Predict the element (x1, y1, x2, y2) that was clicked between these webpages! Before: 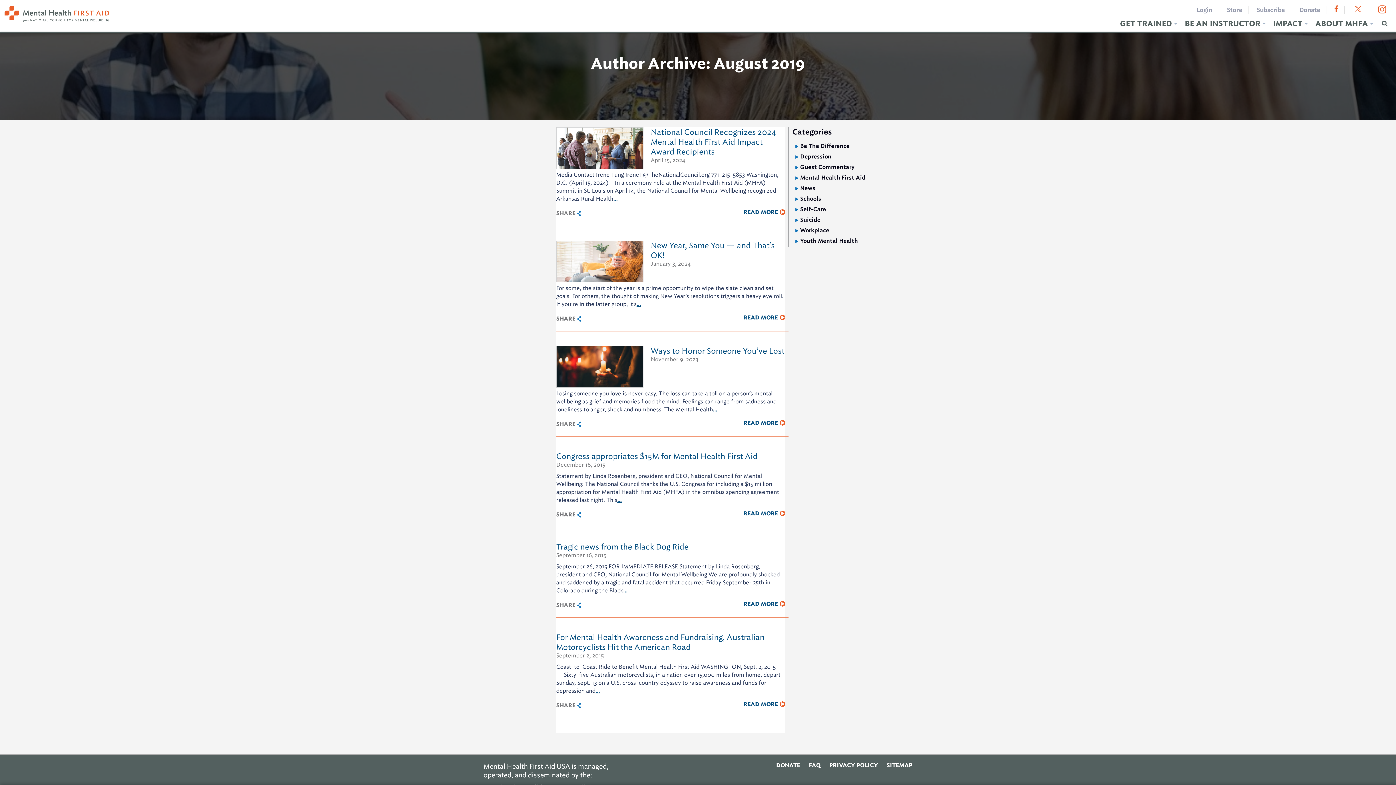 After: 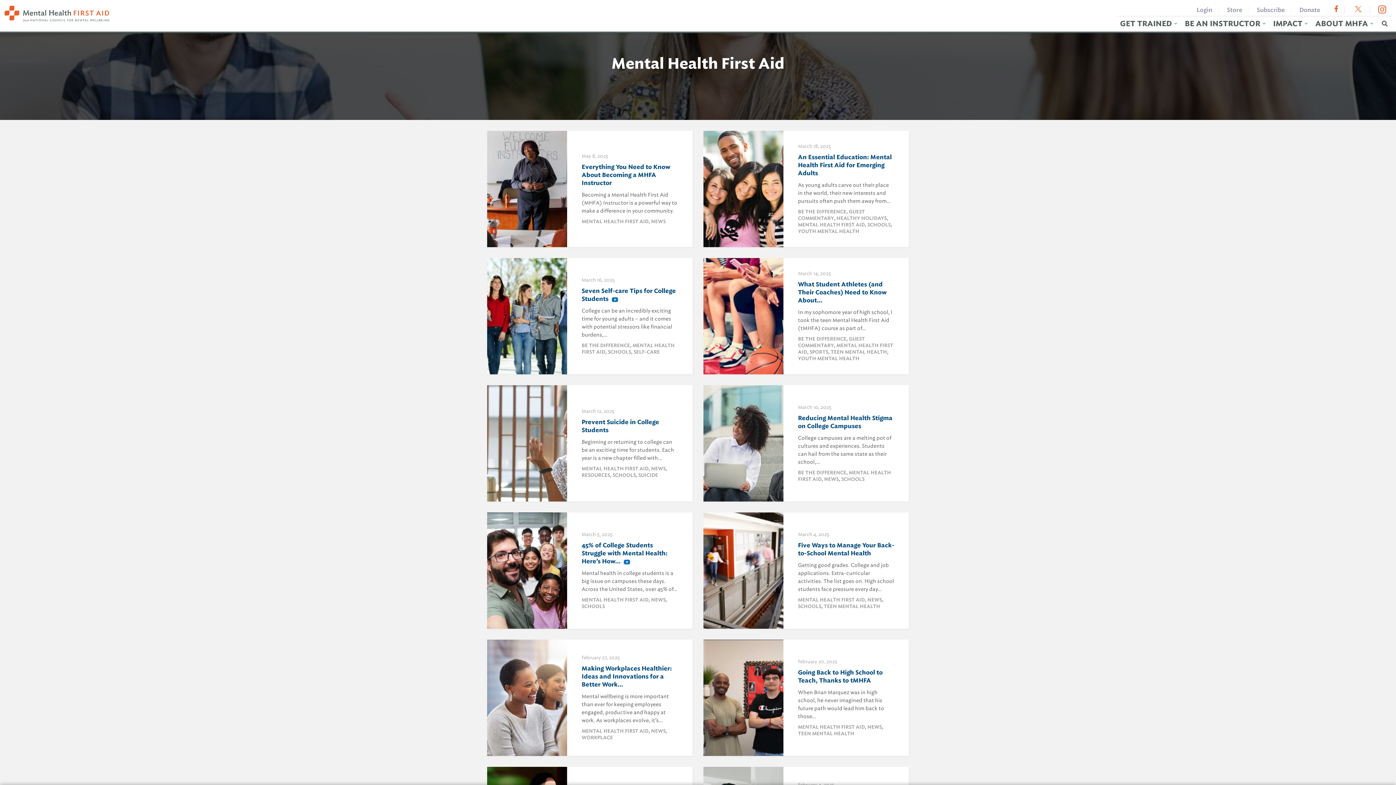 Action: bbox: (795, 173, 865, 181) label: Mental Health First Aid